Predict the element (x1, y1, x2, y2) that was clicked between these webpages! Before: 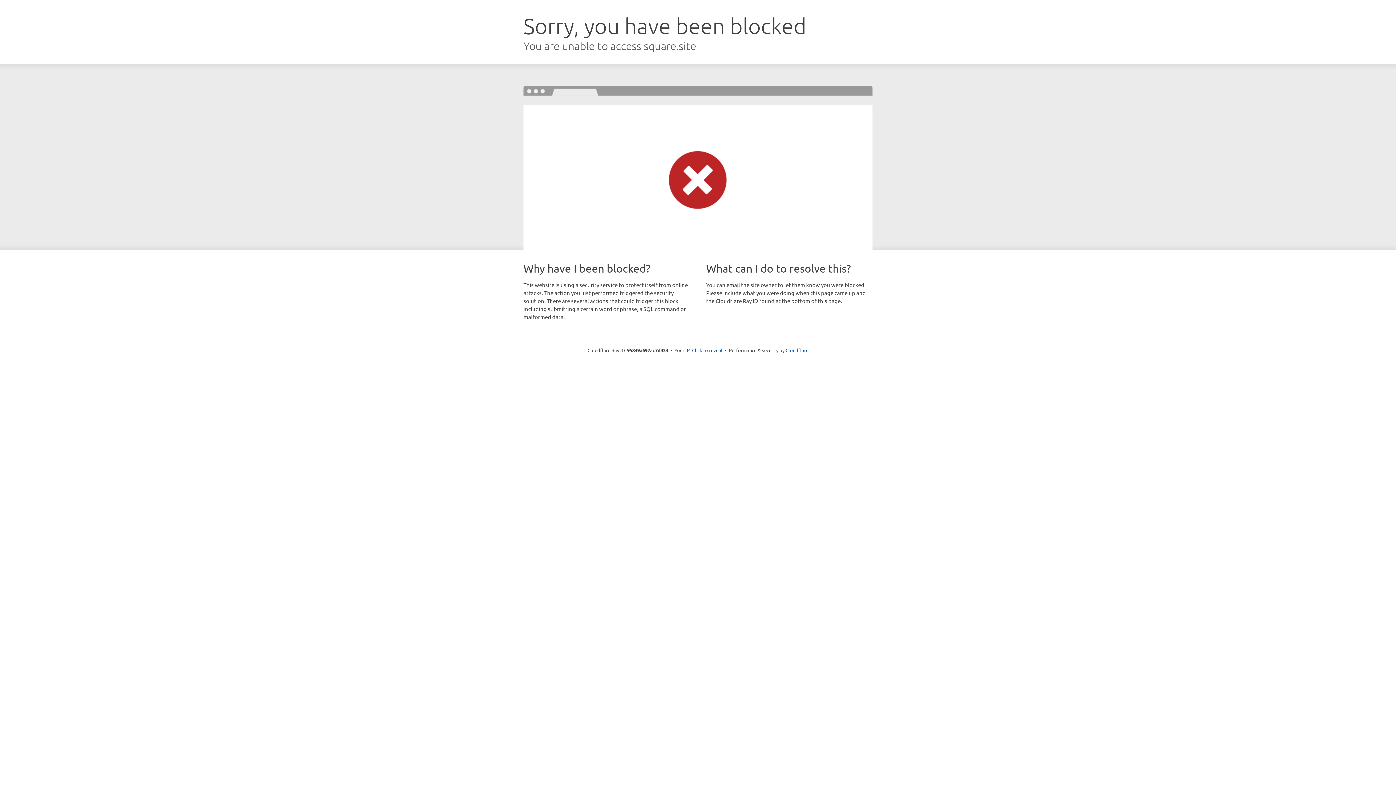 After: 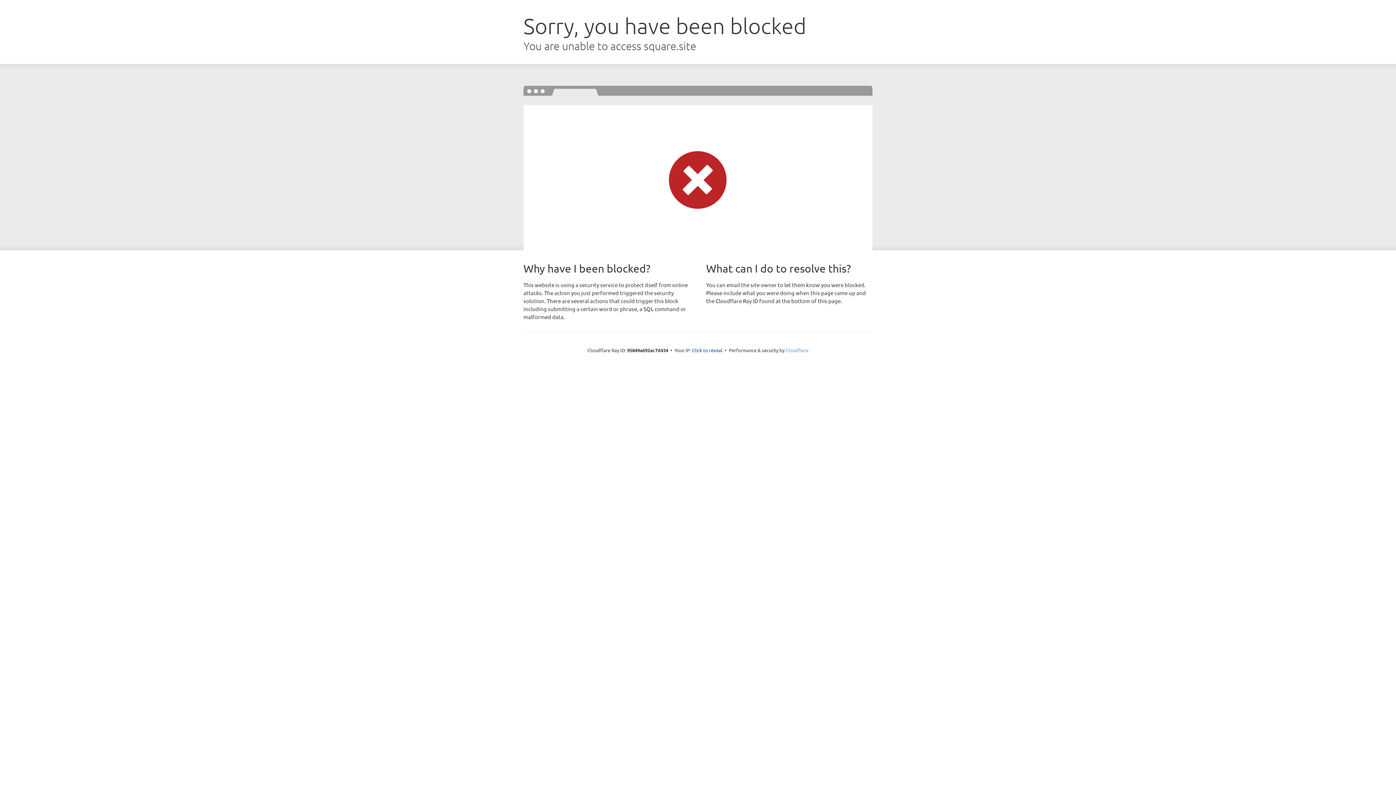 Action: label: Cloudflare bbox: (785, 347, 808, 353)